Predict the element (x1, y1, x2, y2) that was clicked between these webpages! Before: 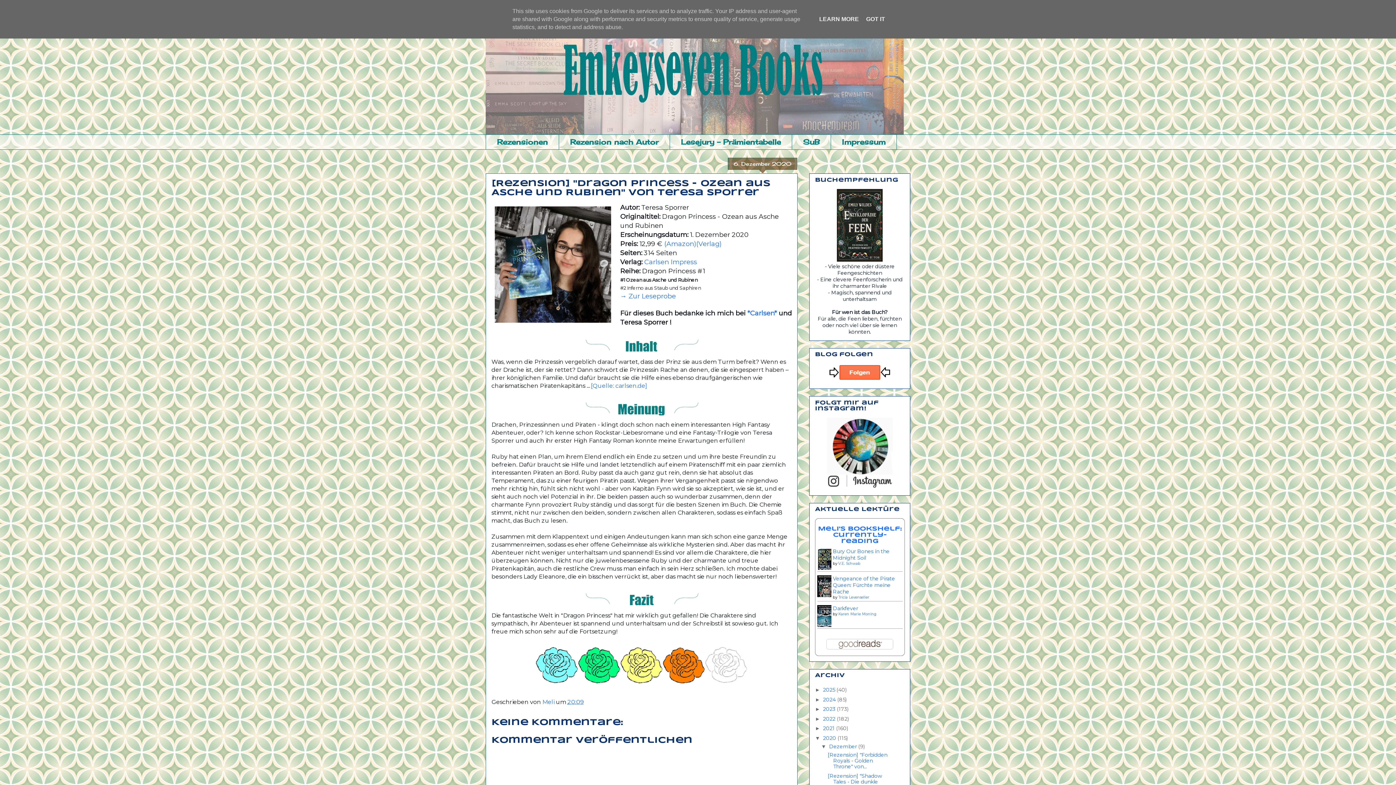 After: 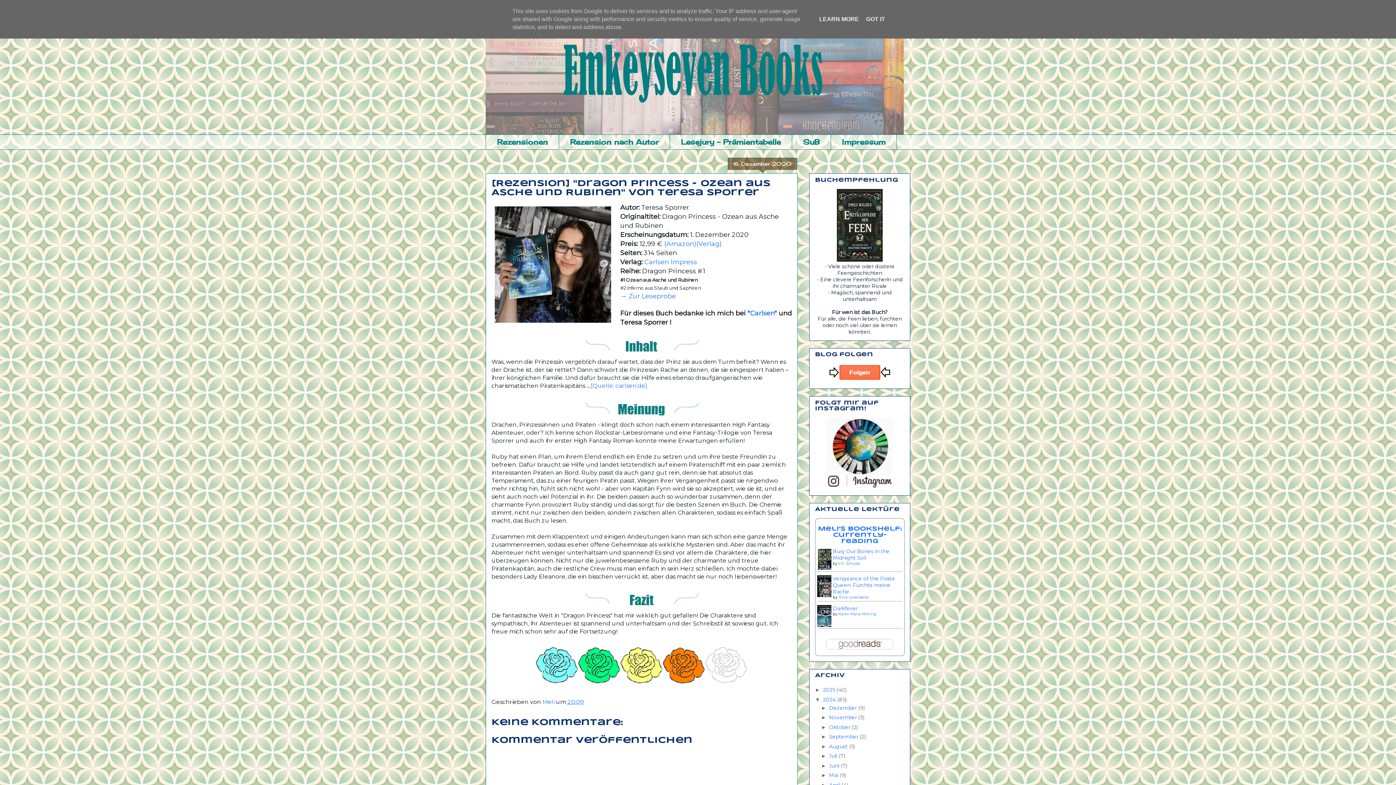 Action: bbox: (815, 697, 823, 702) label: ►  